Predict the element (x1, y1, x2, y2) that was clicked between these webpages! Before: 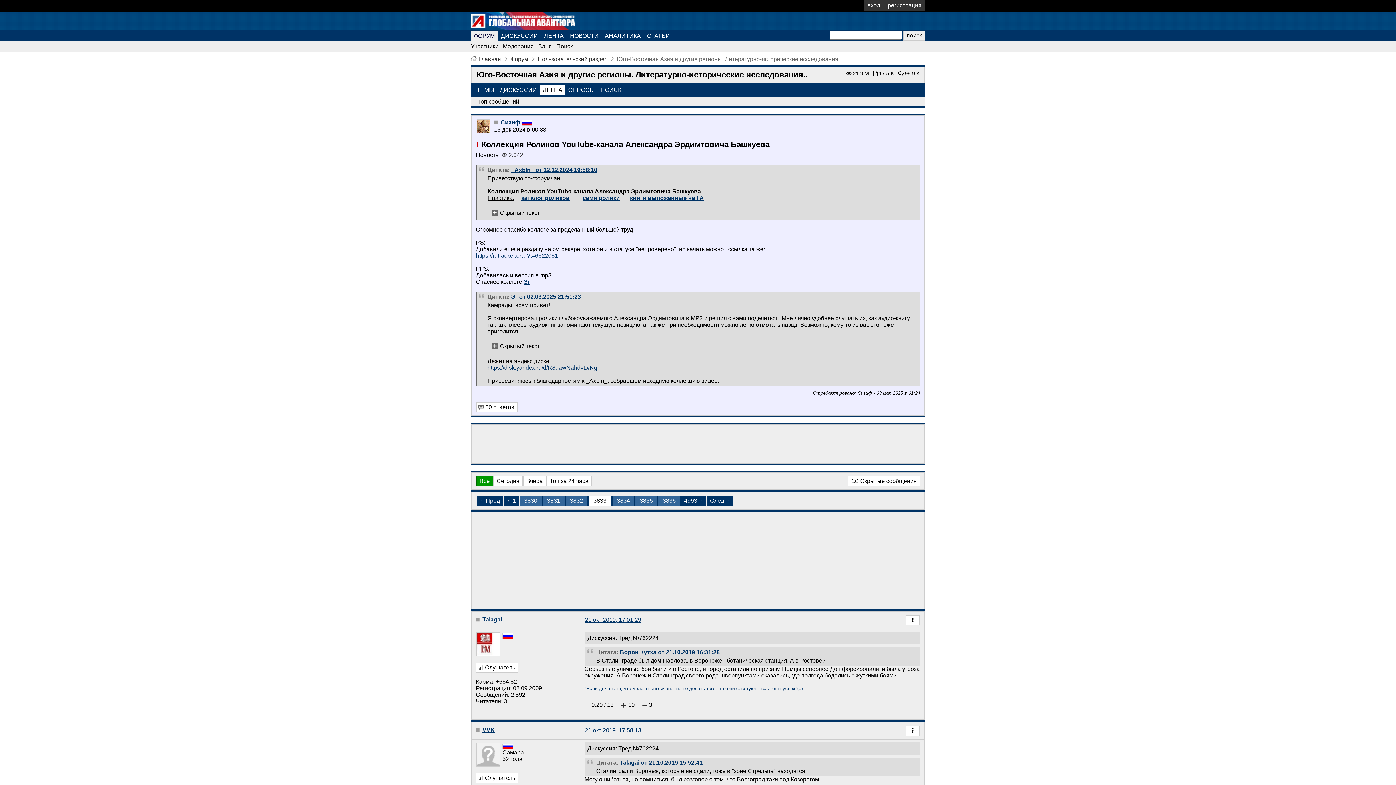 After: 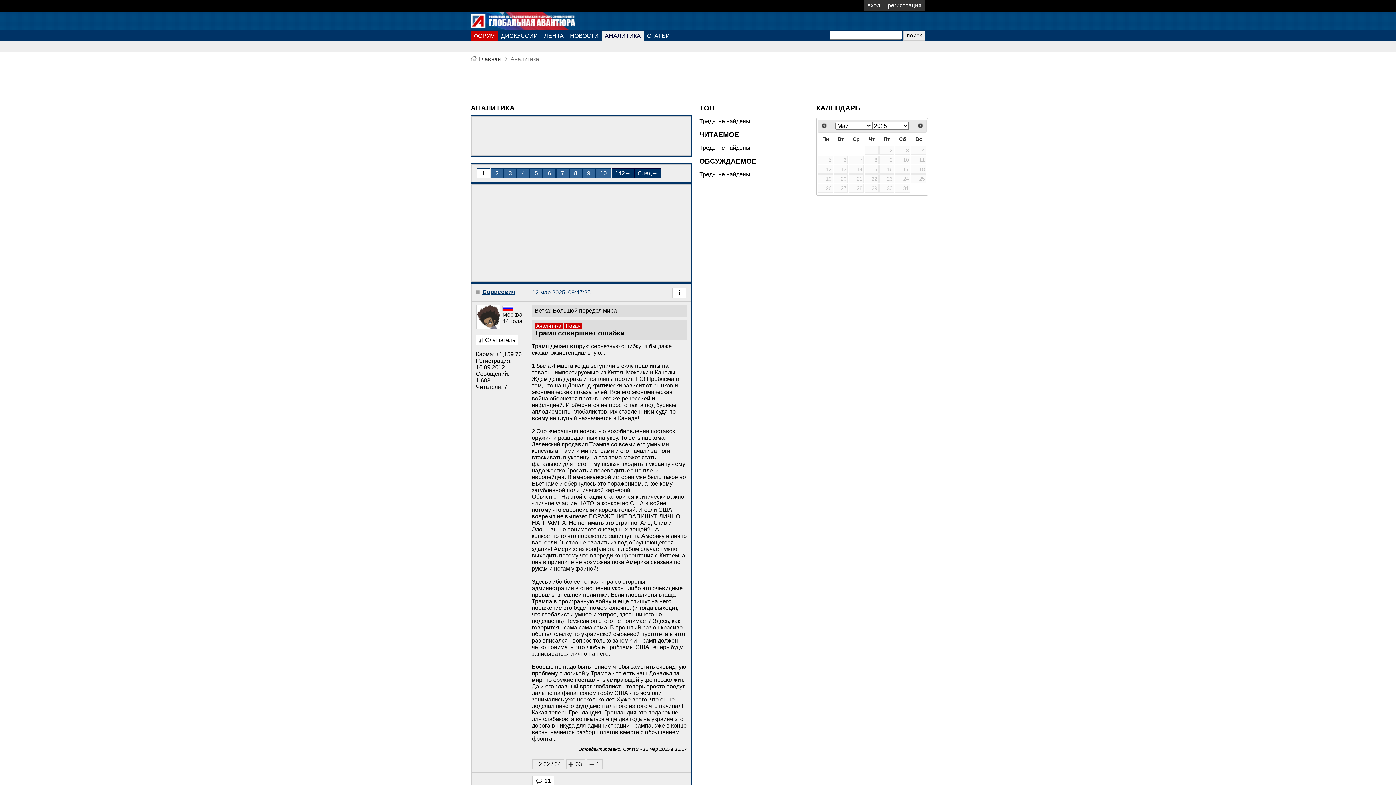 Action: label: АНАЛИТИКА bbox: (602, 30, 644, 41)